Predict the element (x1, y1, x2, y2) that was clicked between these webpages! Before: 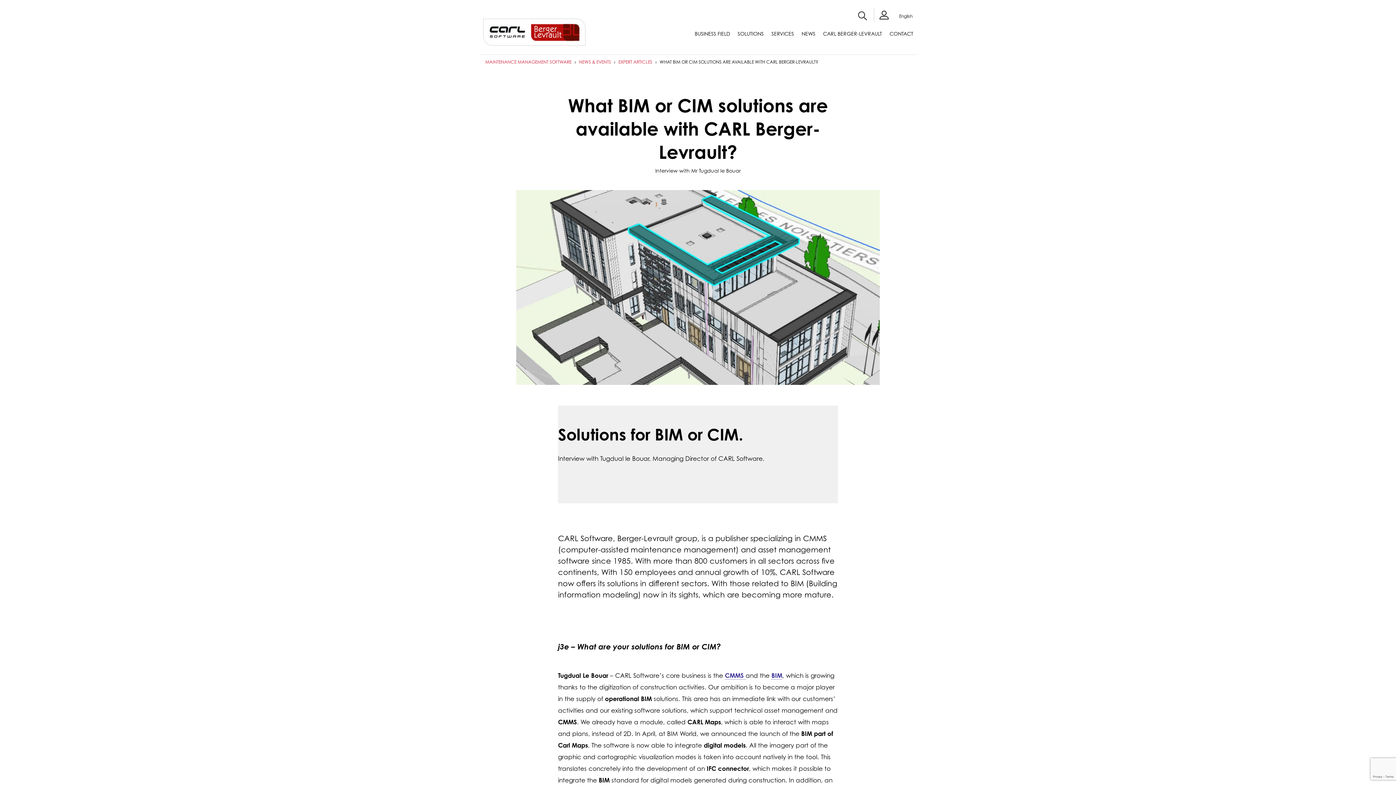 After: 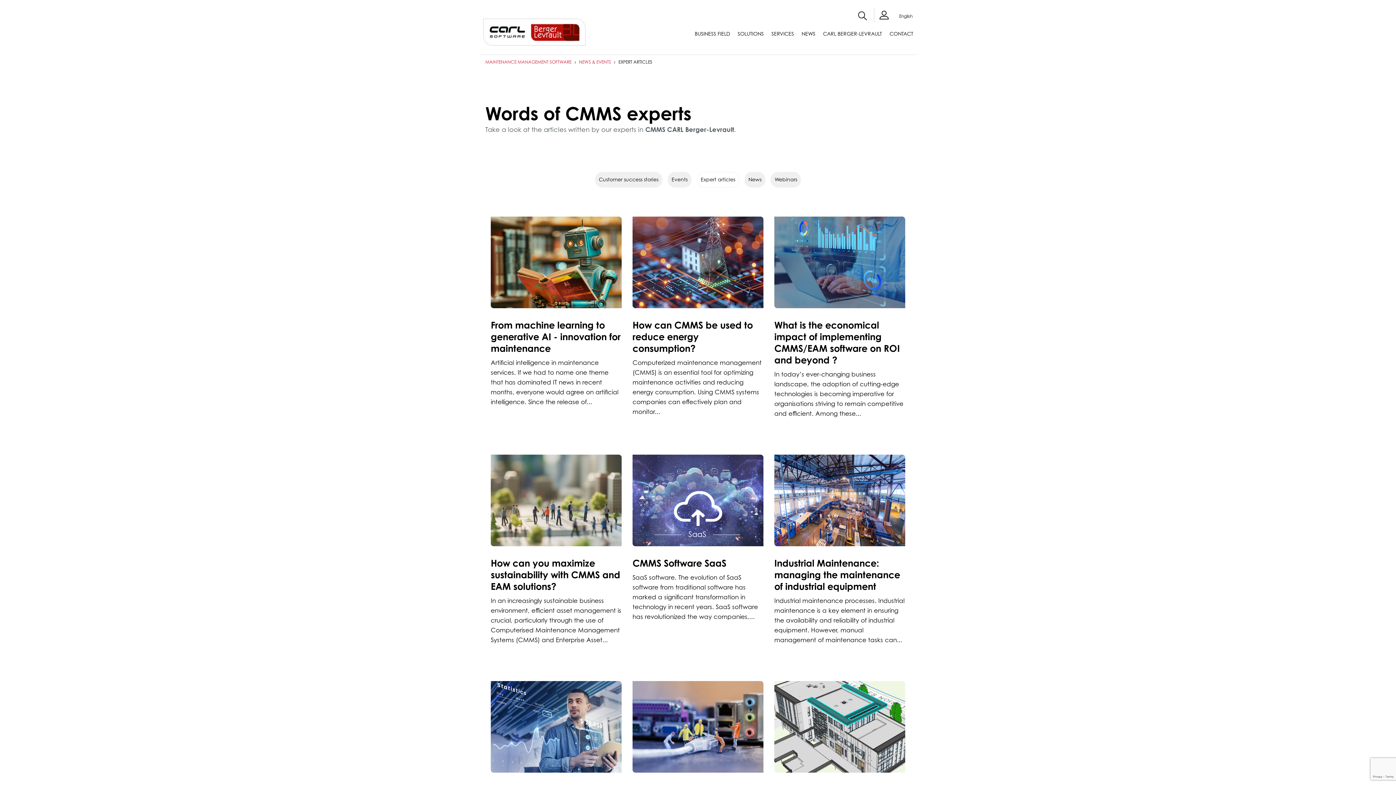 Action: label: EXPERT ARTICLES bbox: (618, 59, 652, 64)